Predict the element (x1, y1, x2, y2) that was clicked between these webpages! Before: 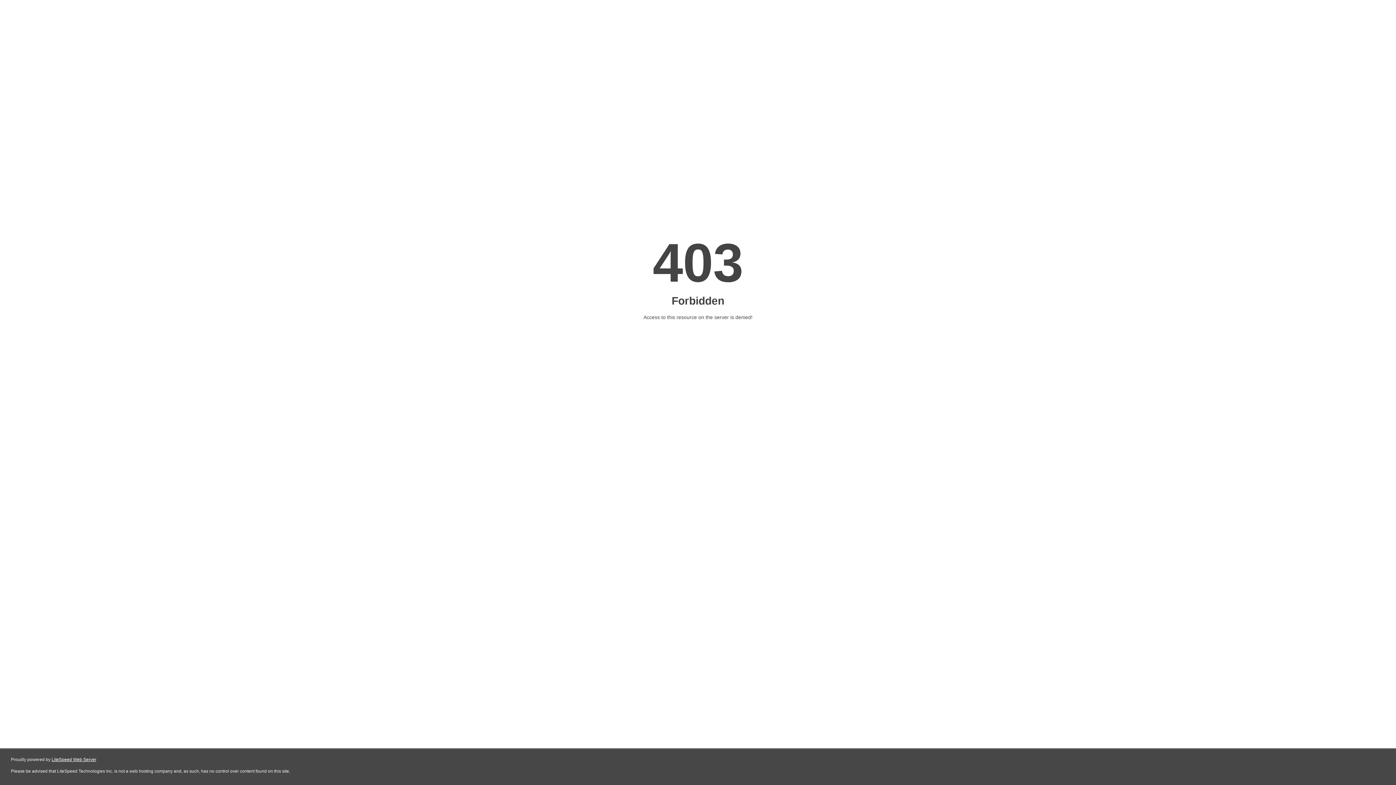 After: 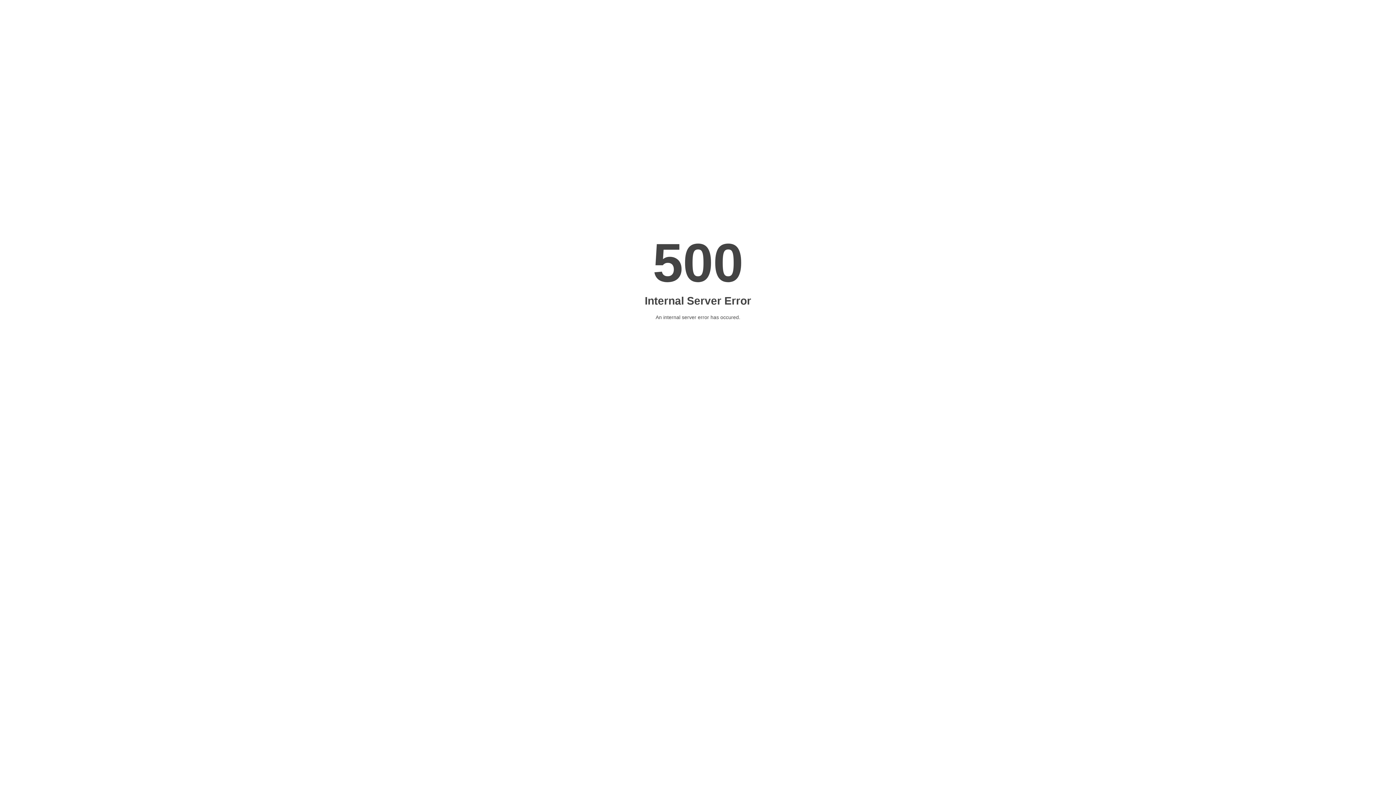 Action: label: LiteSpeed Web Server bbox: (51, 757, 96, 762)